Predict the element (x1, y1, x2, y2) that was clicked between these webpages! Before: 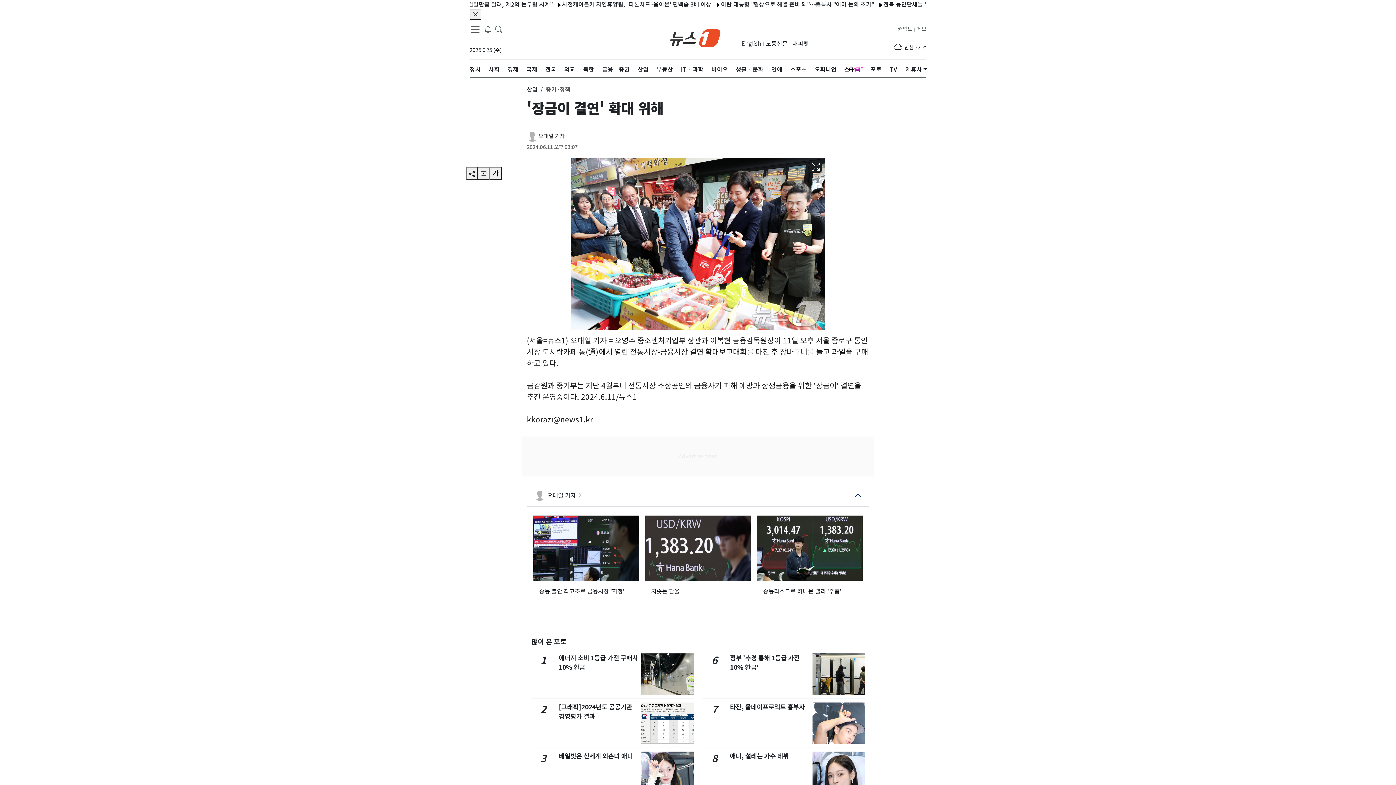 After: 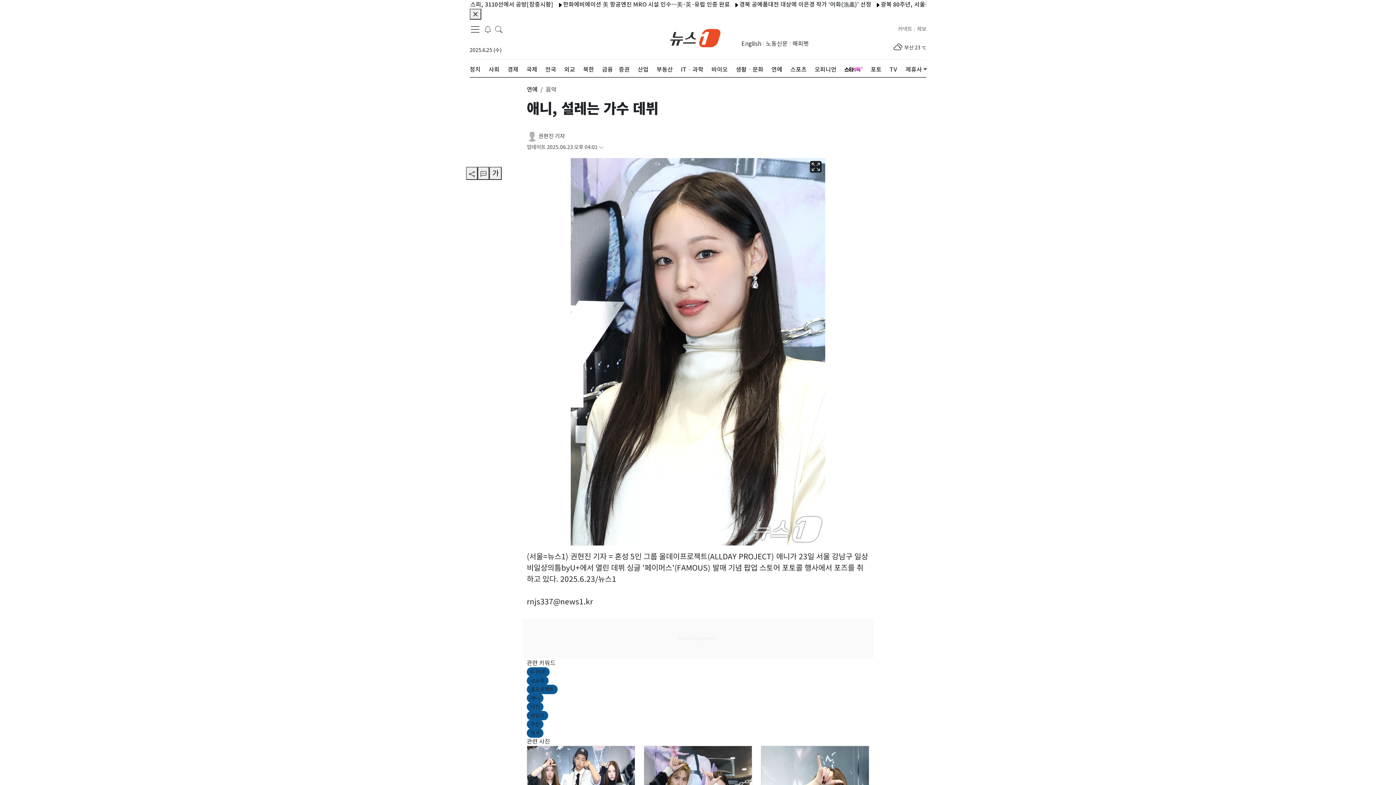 Action: bbox: (812, 768, 865, 775)